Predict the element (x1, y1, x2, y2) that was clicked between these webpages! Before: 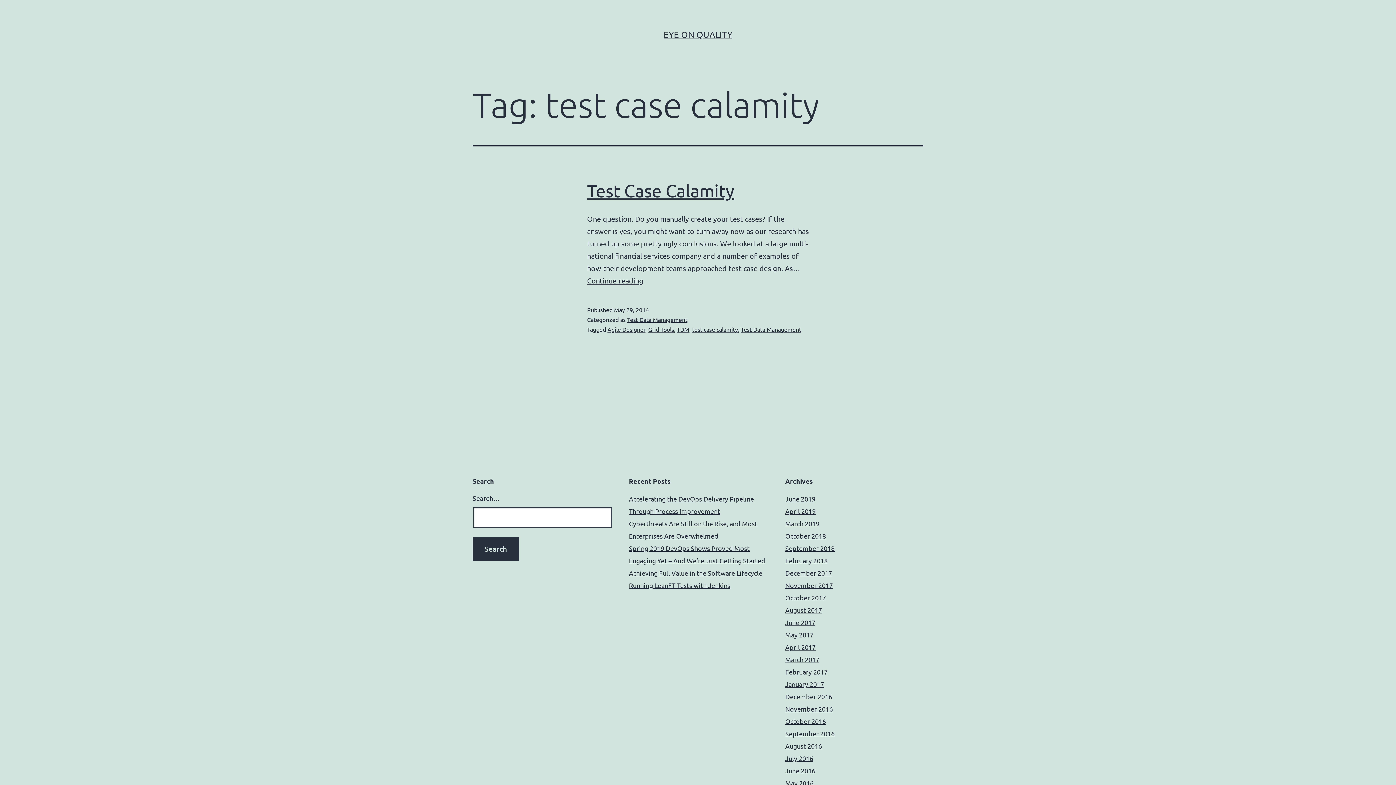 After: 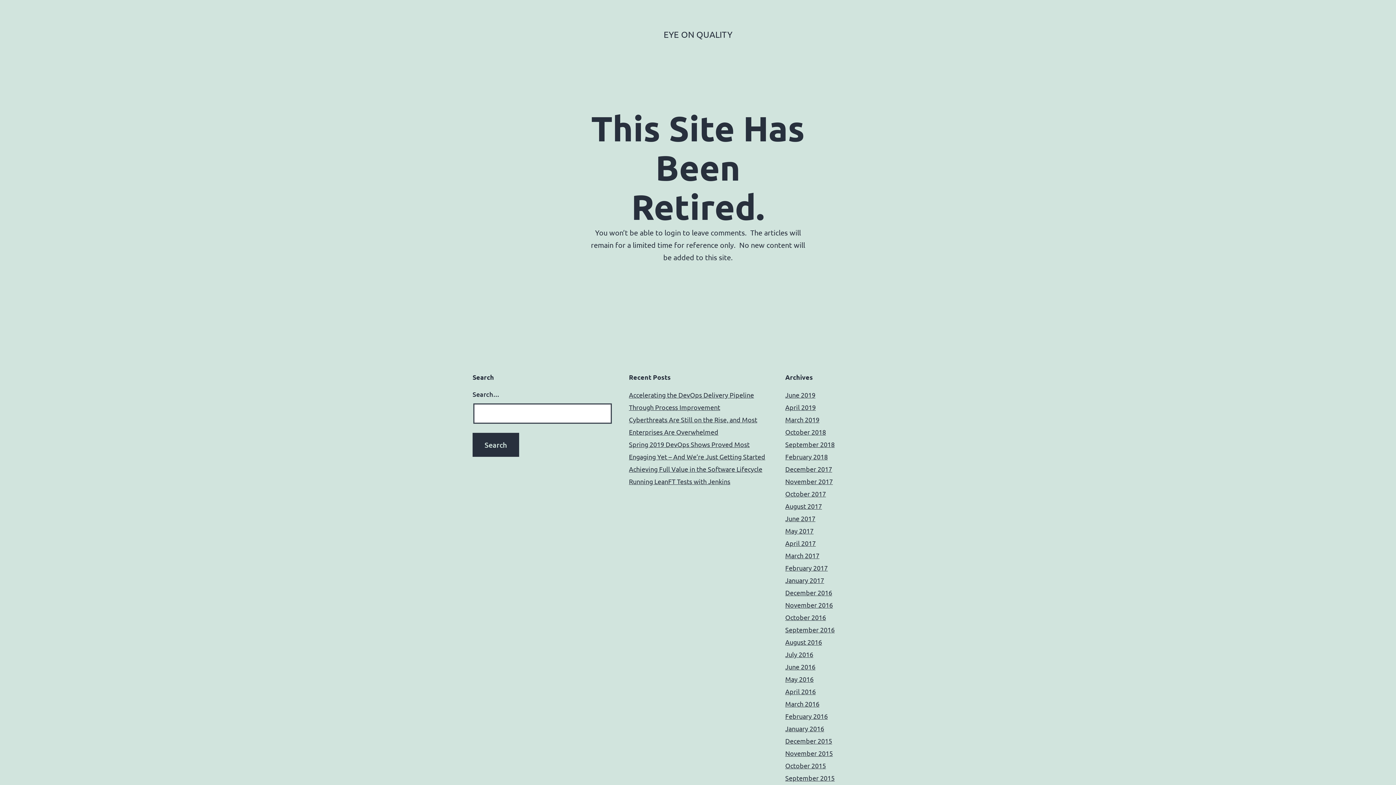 Action: label: EYE ON QUALITY bbox: (663, 29, 732, 39)